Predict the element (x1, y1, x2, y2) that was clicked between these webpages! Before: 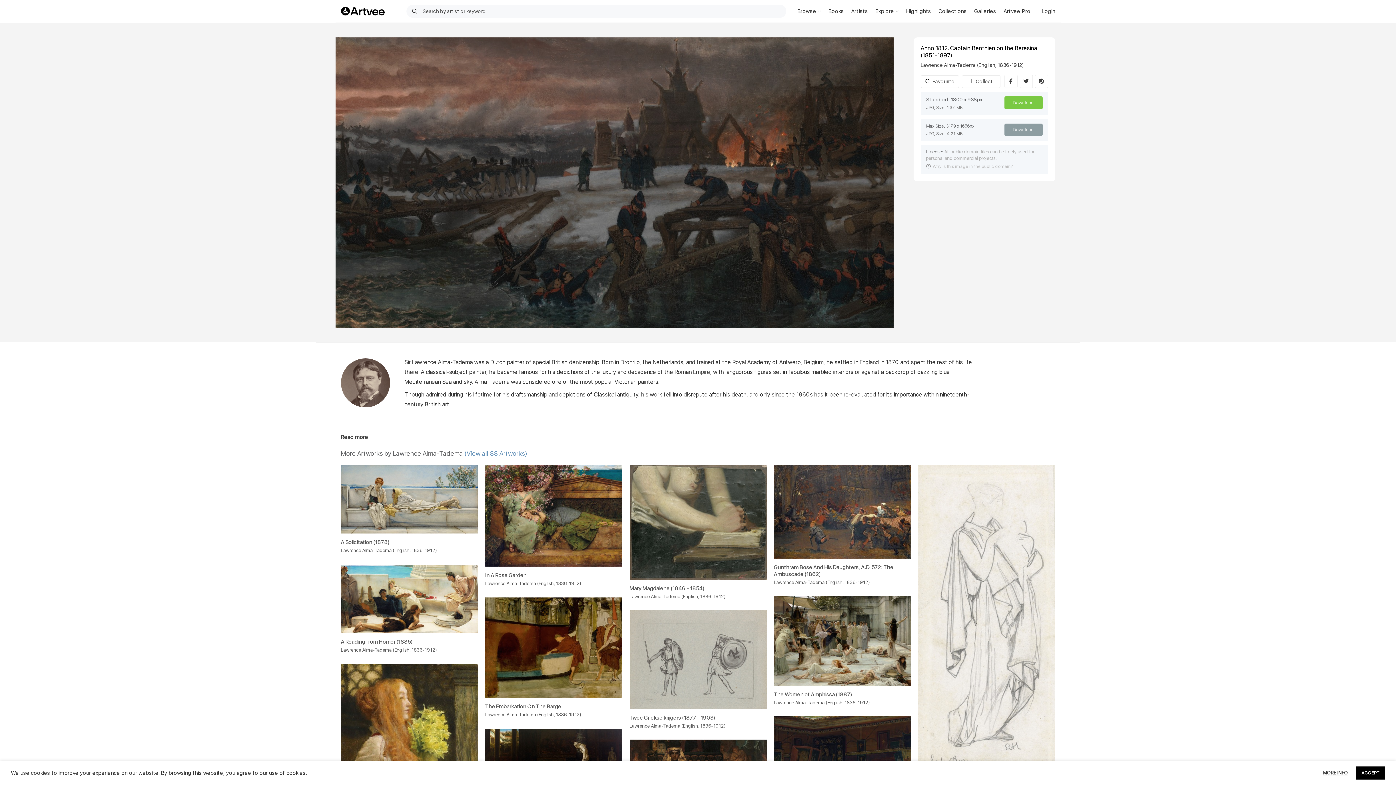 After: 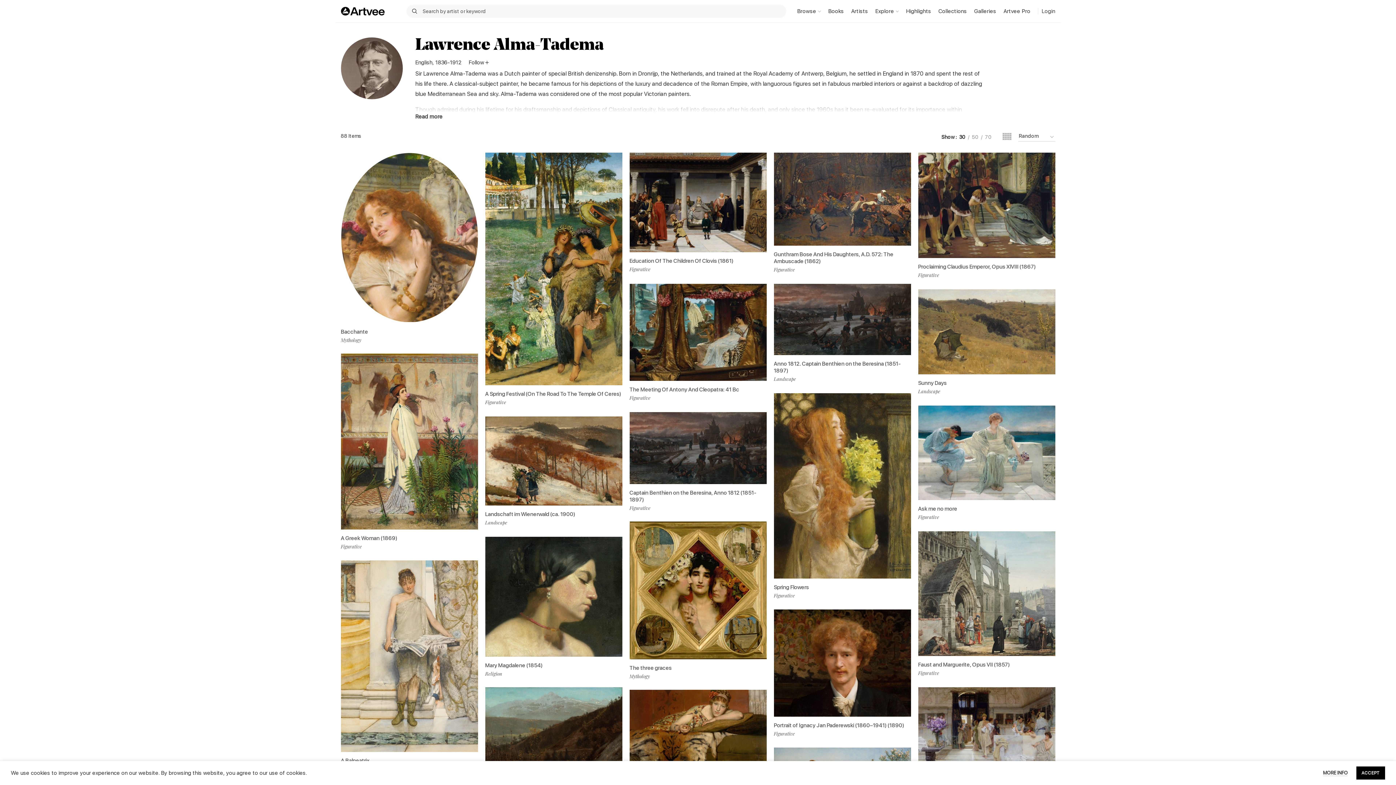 Action: label: Lawrence Alma-Tadema bbox: (629, 594, 680, 599)